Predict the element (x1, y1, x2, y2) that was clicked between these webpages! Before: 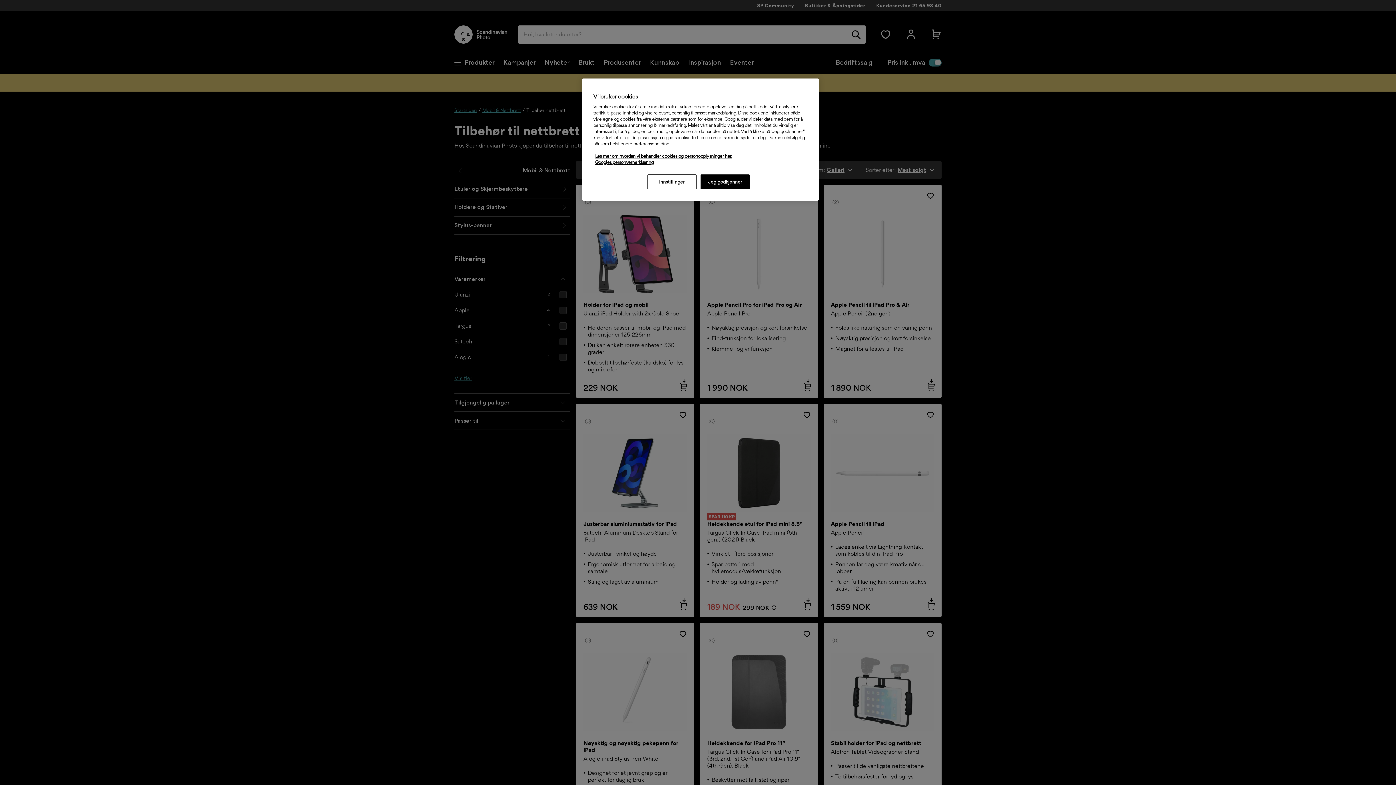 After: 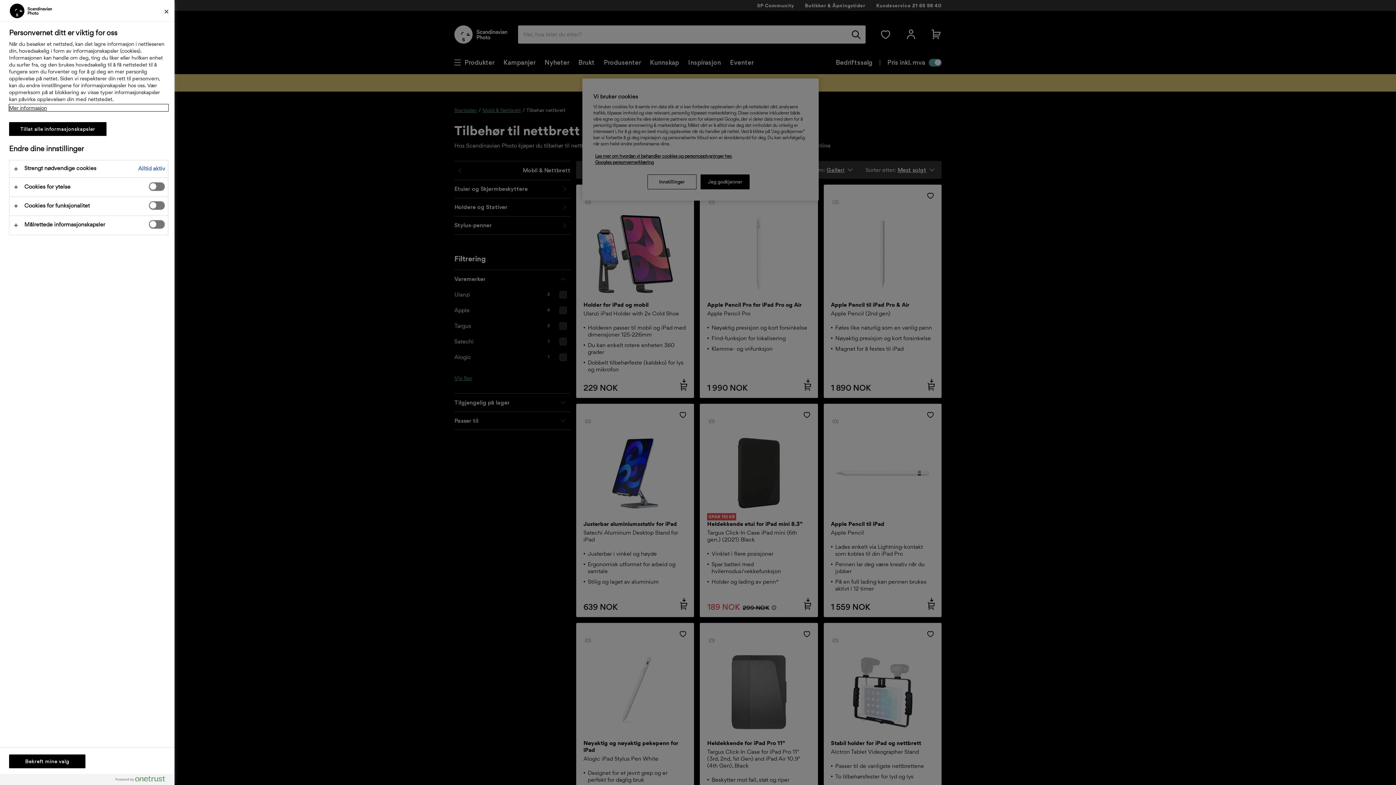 Action: bbox: (647, 174, 696, 189) label: Innstillinger